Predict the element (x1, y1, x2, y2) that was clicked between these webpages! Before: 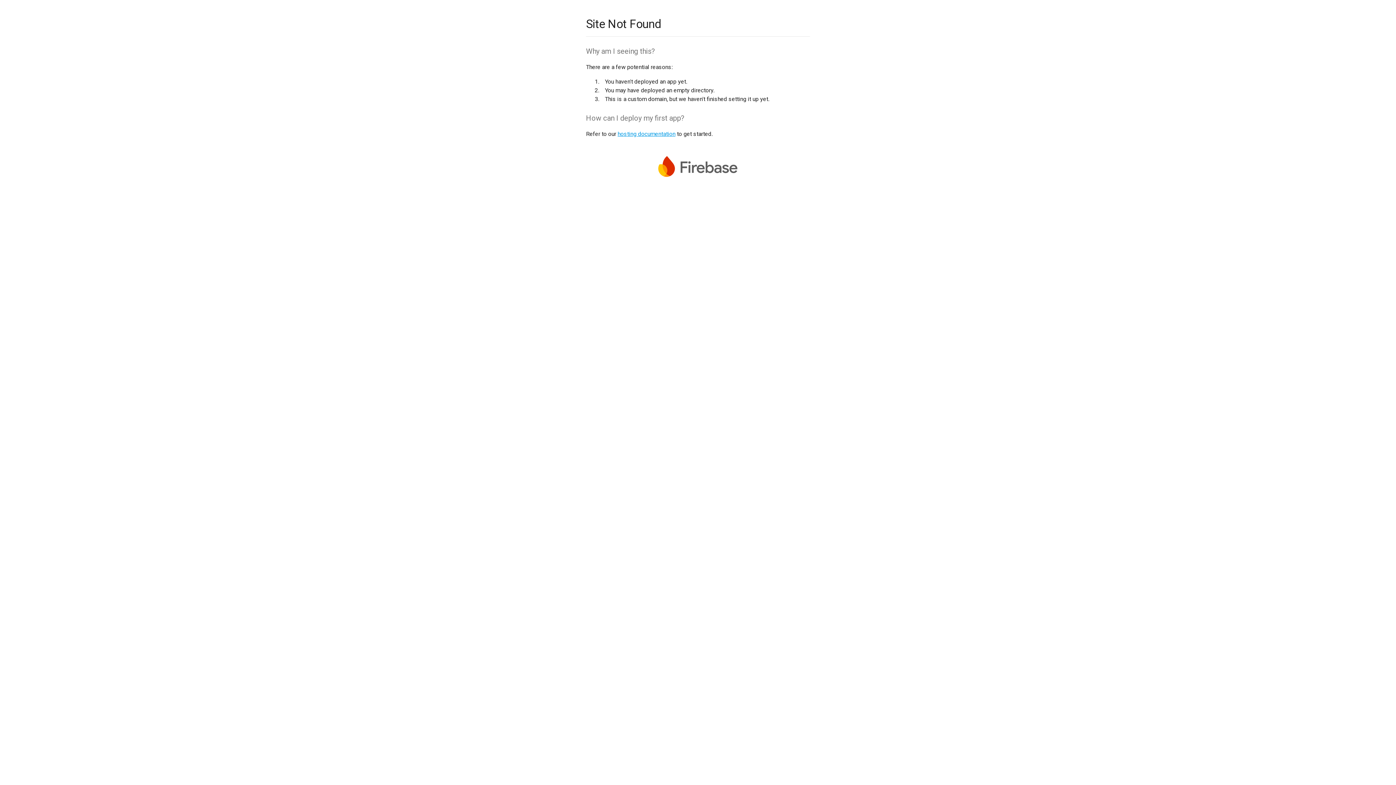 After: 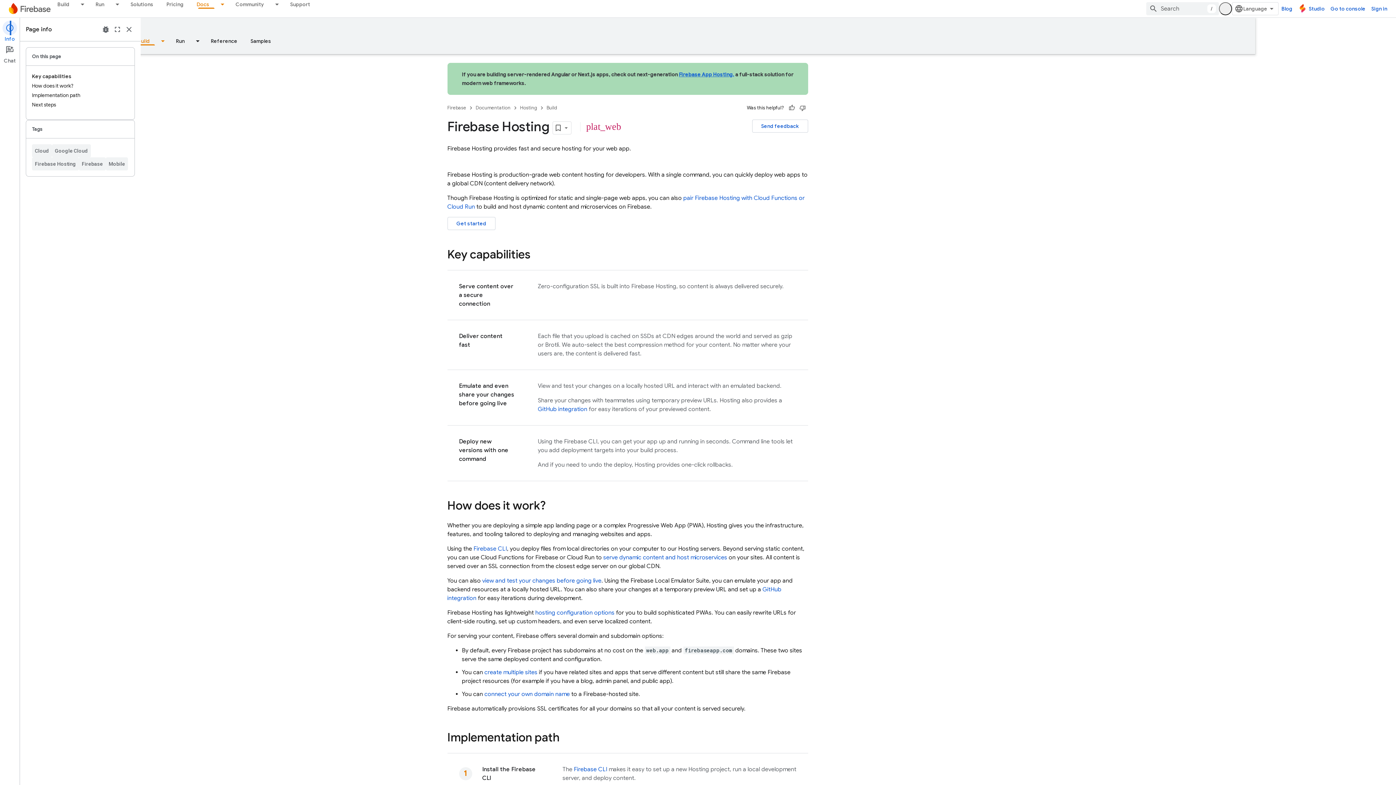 Action: label: hosting documentation bbox: (617, 130, 675, 137)